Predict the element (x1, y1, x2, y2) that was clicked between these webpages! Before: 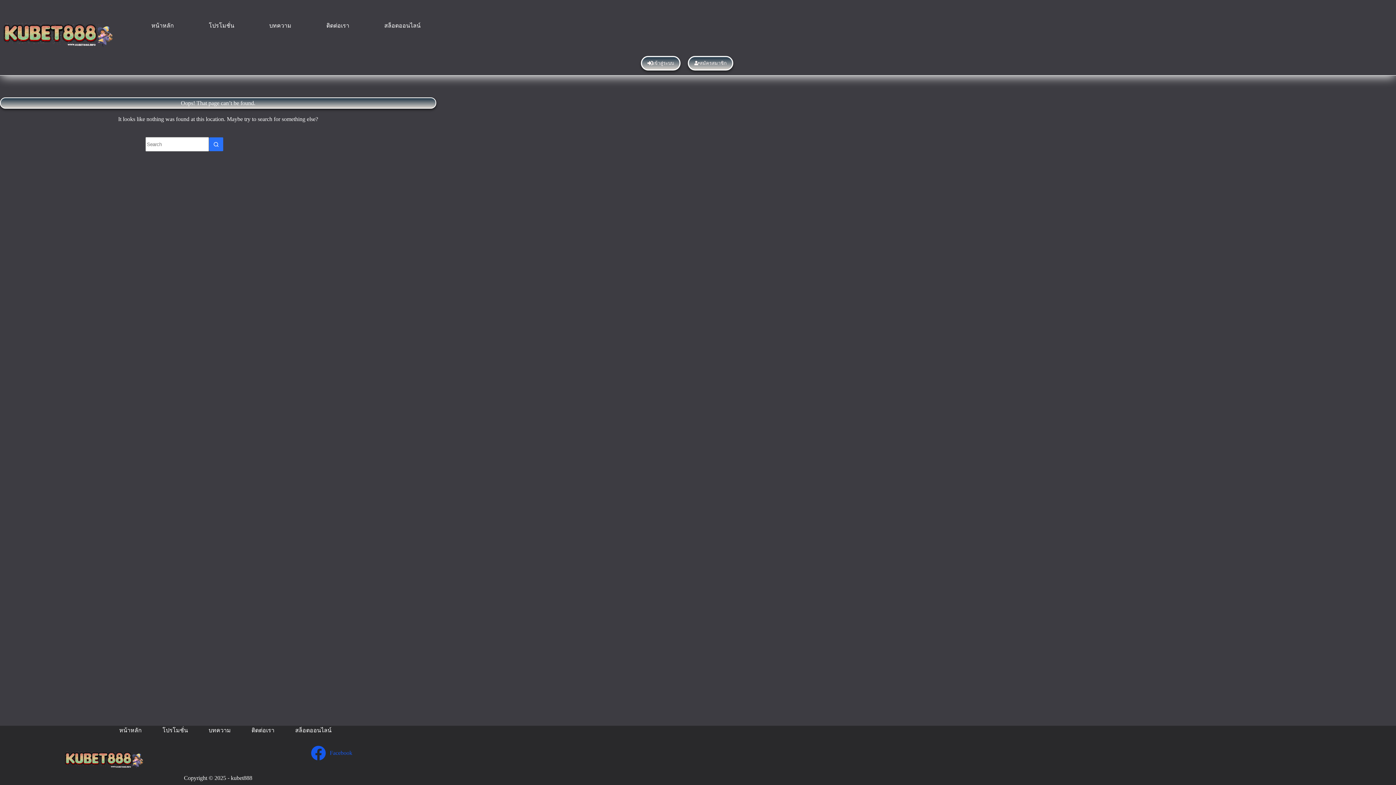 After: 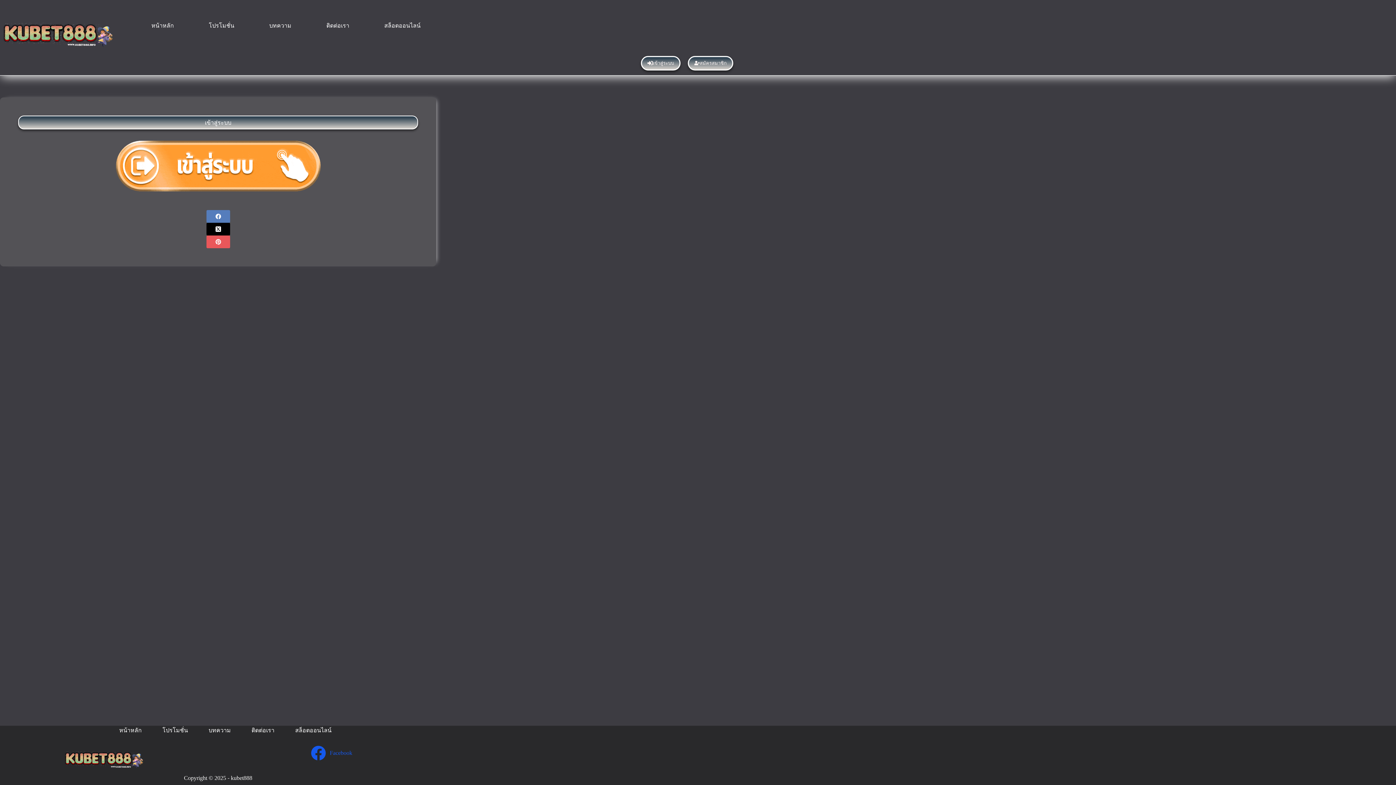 Action: bbox: (641, 55, 680, 70) label: เข้าสู่ระบบ